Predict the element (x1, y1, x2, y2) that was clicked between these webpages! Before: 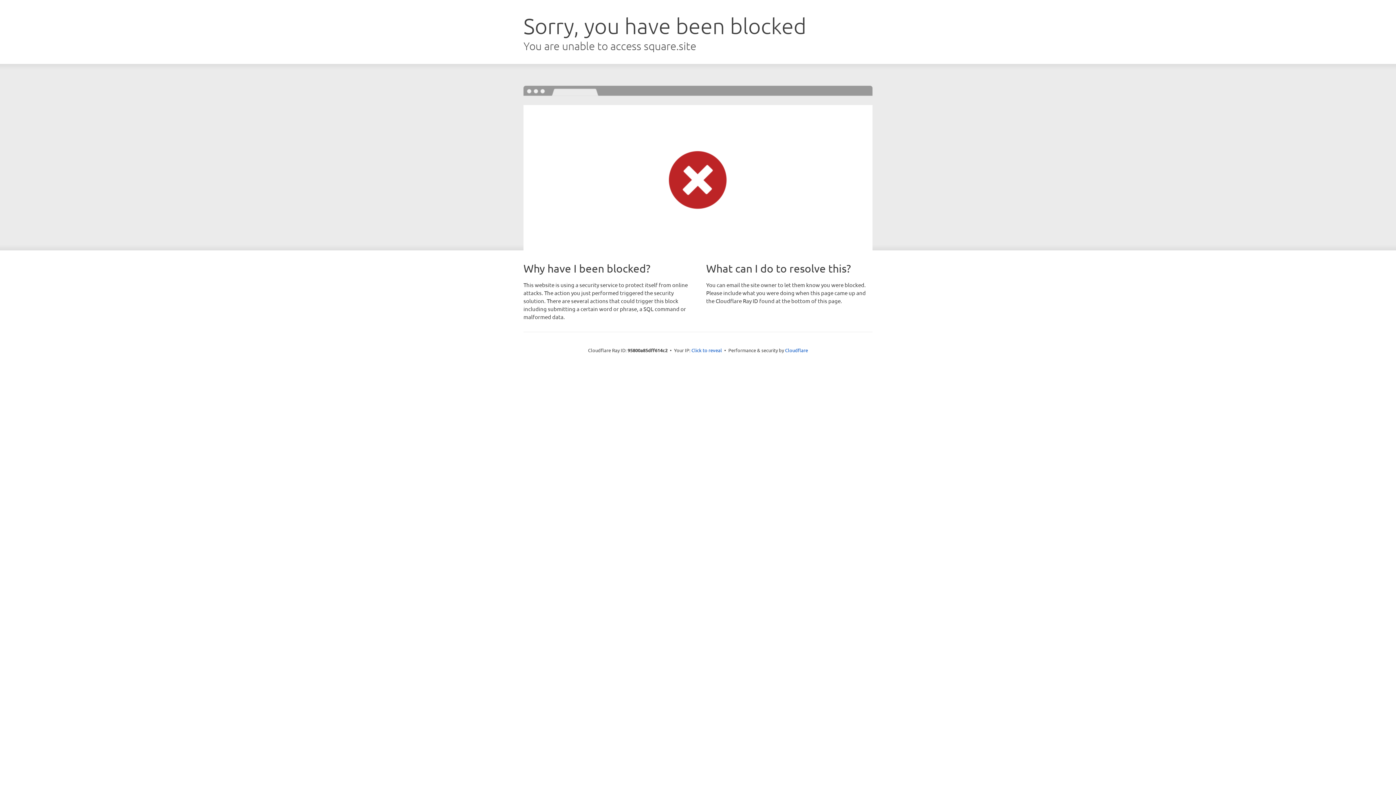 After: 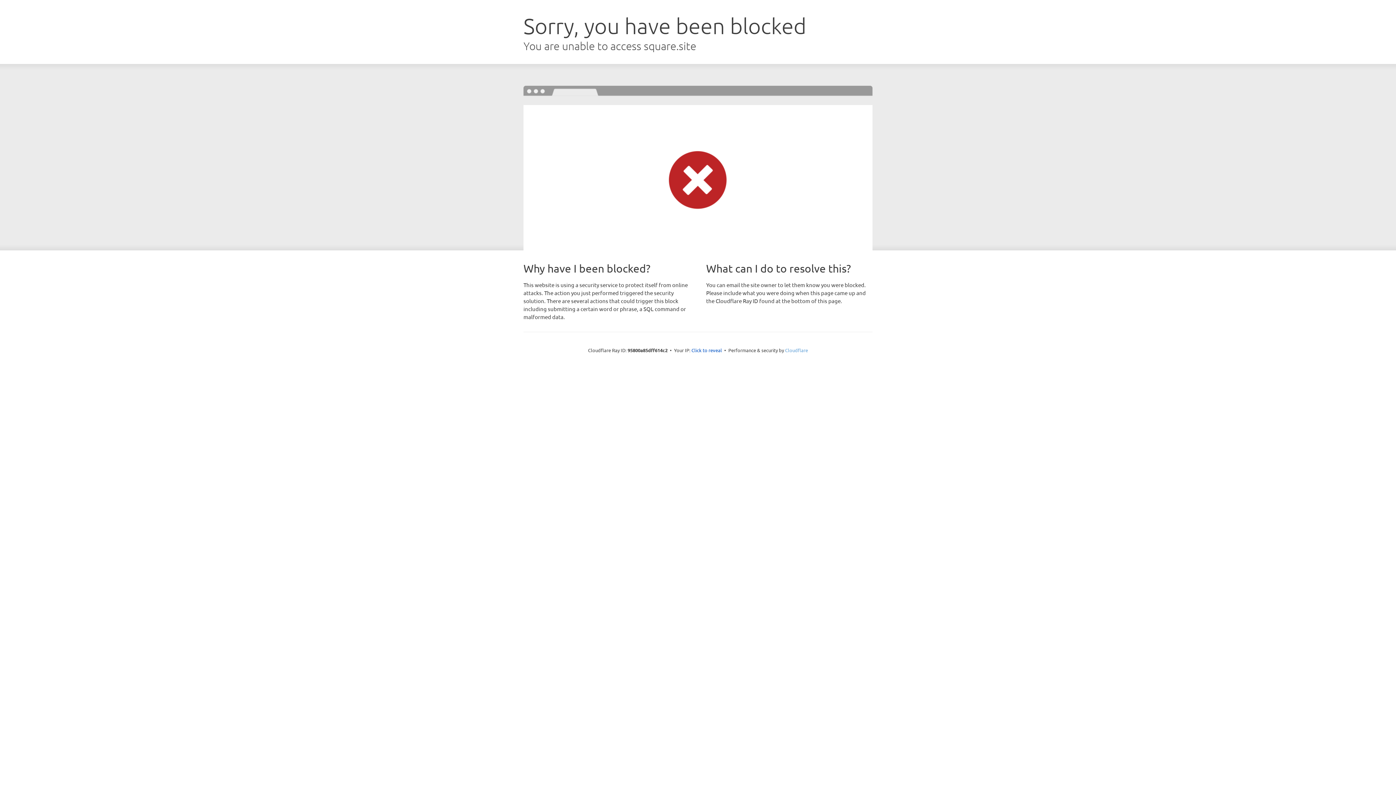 Action: bbox: (785, 347, 808, 353) label: Cloudflare